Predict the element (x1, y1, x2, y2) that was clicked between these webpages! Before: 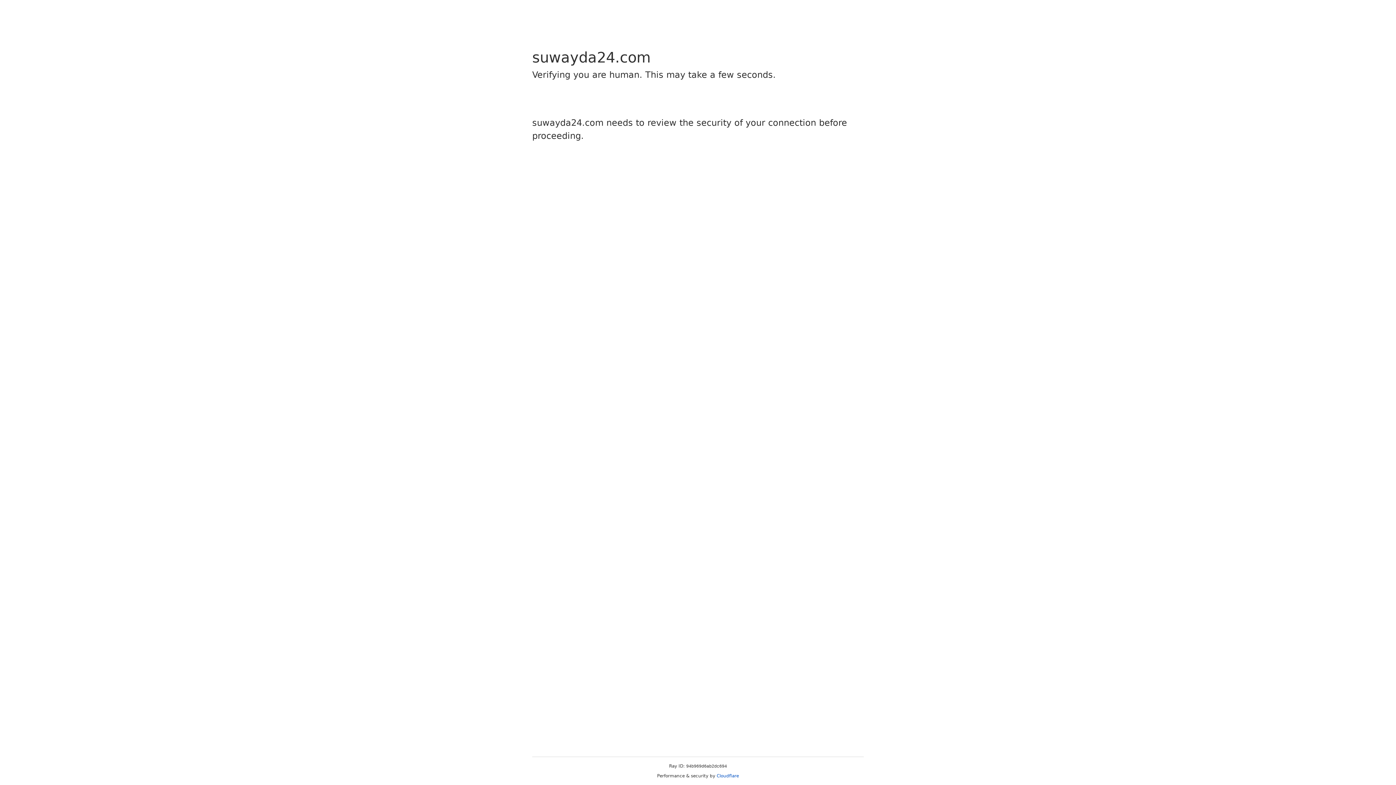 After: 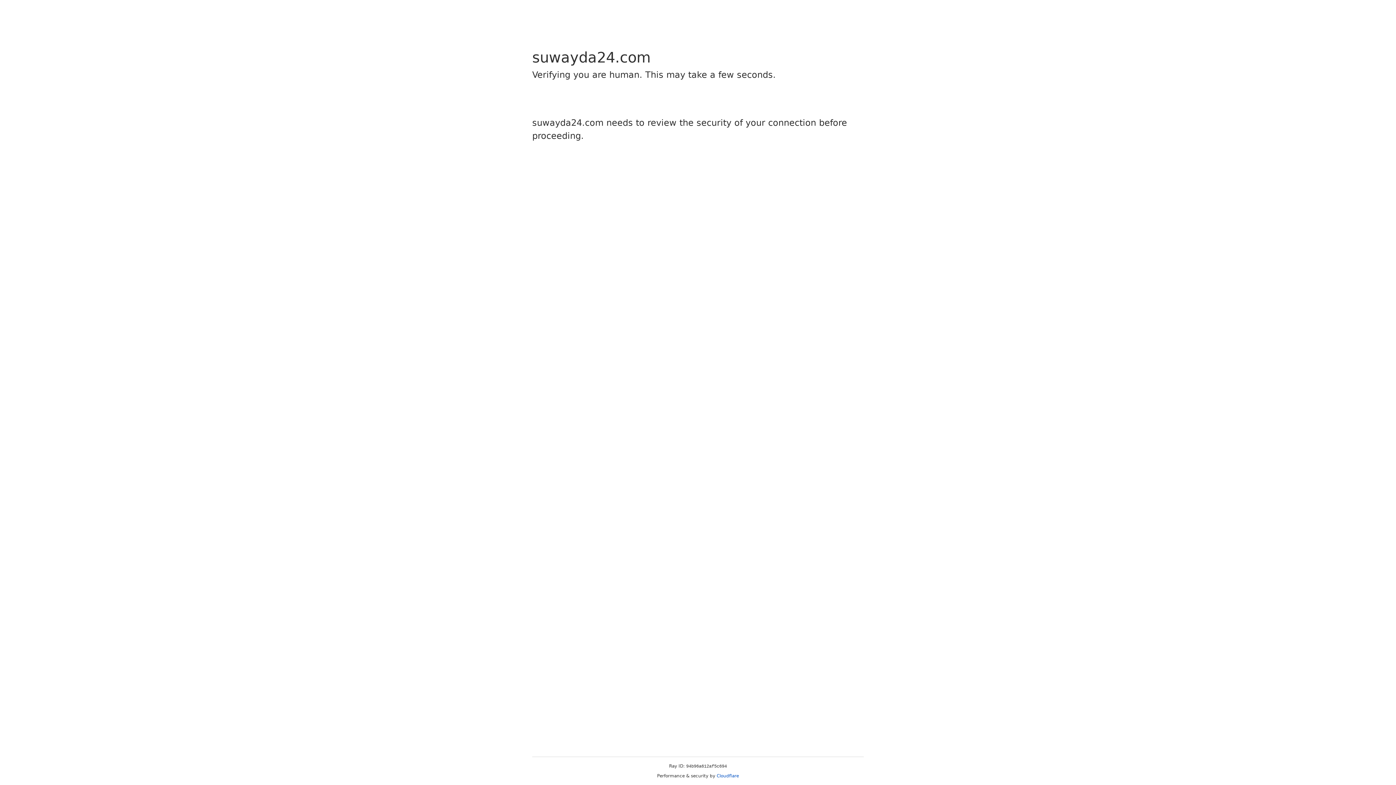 Action: label: Cloudflare bbox: (716, 773, 739, 778)